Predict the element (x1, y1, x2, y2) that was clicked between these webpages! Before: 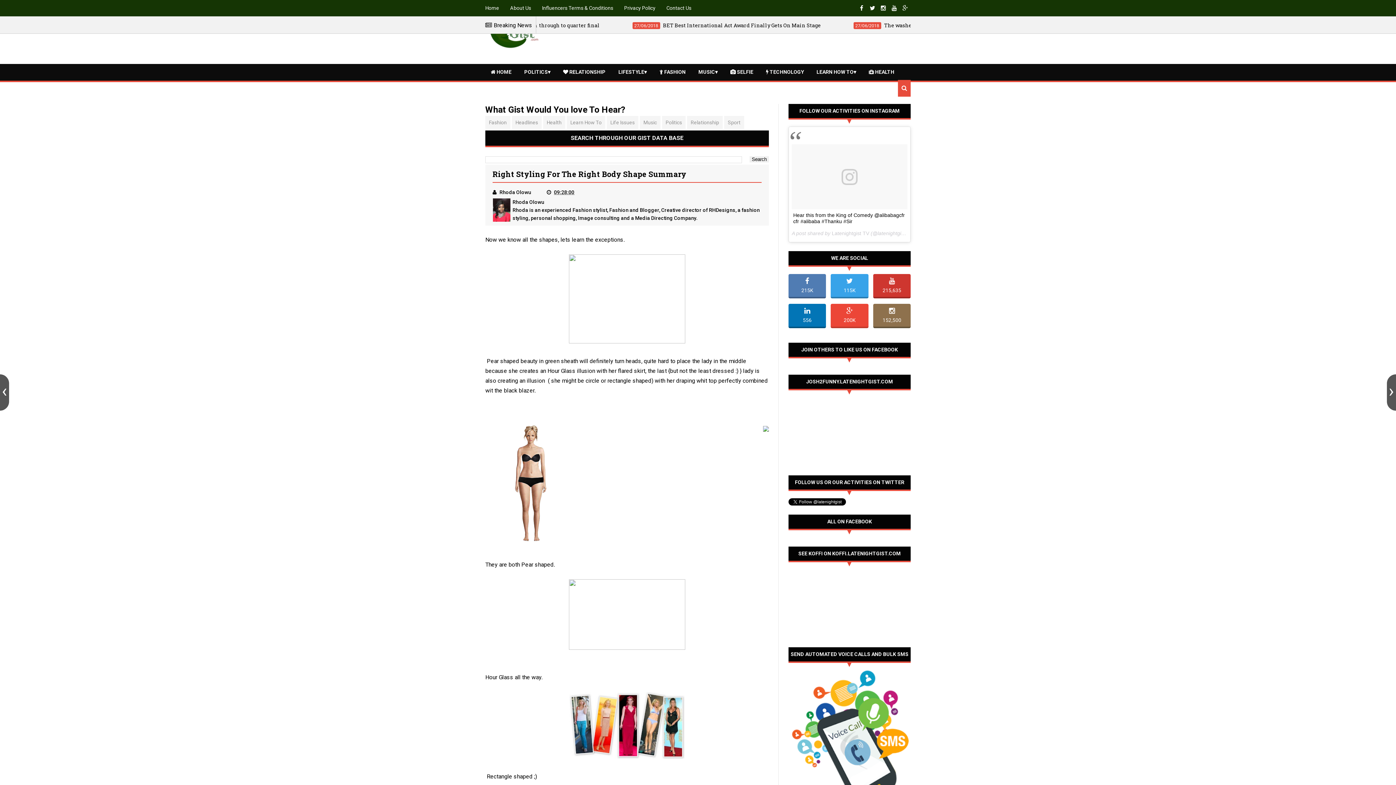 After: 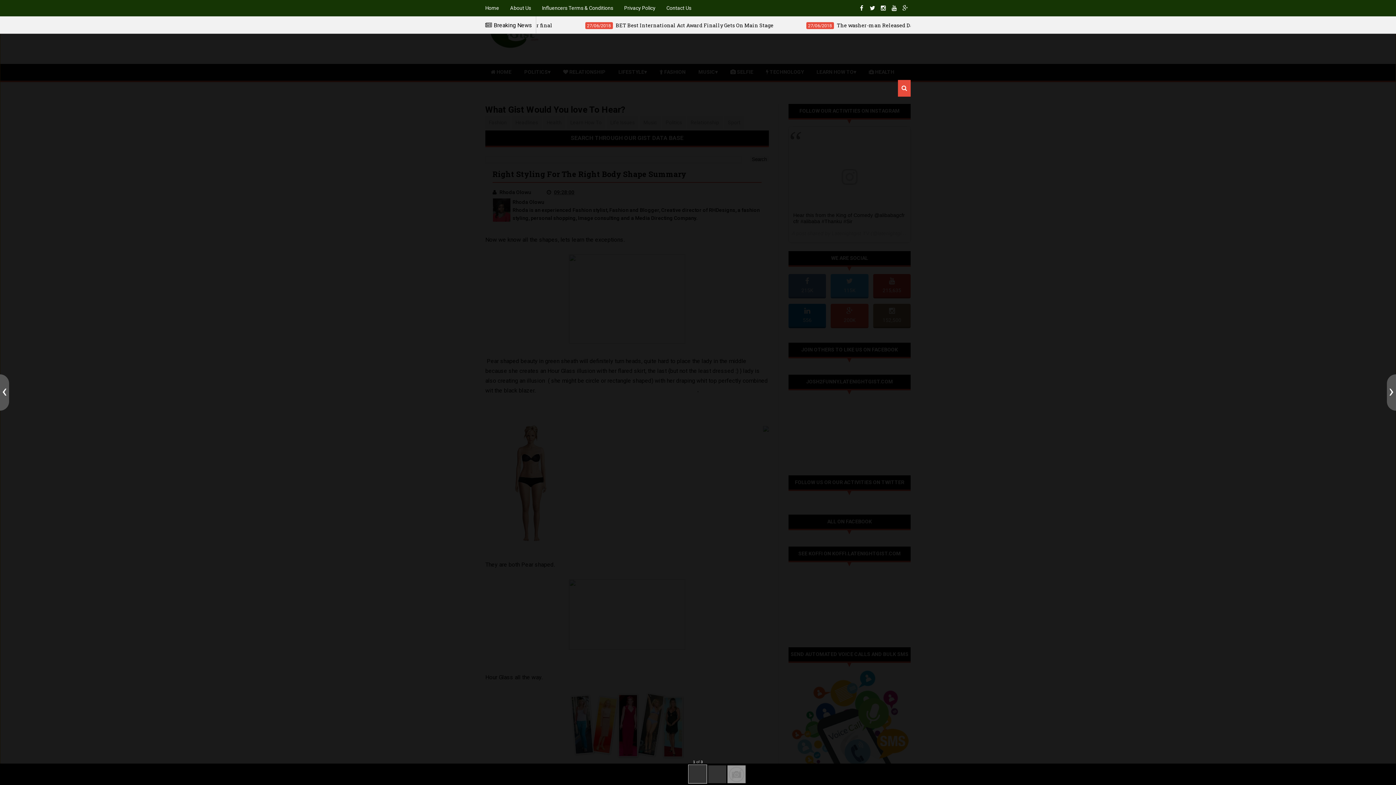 Action: bbox: (569, 338, 685, 345)